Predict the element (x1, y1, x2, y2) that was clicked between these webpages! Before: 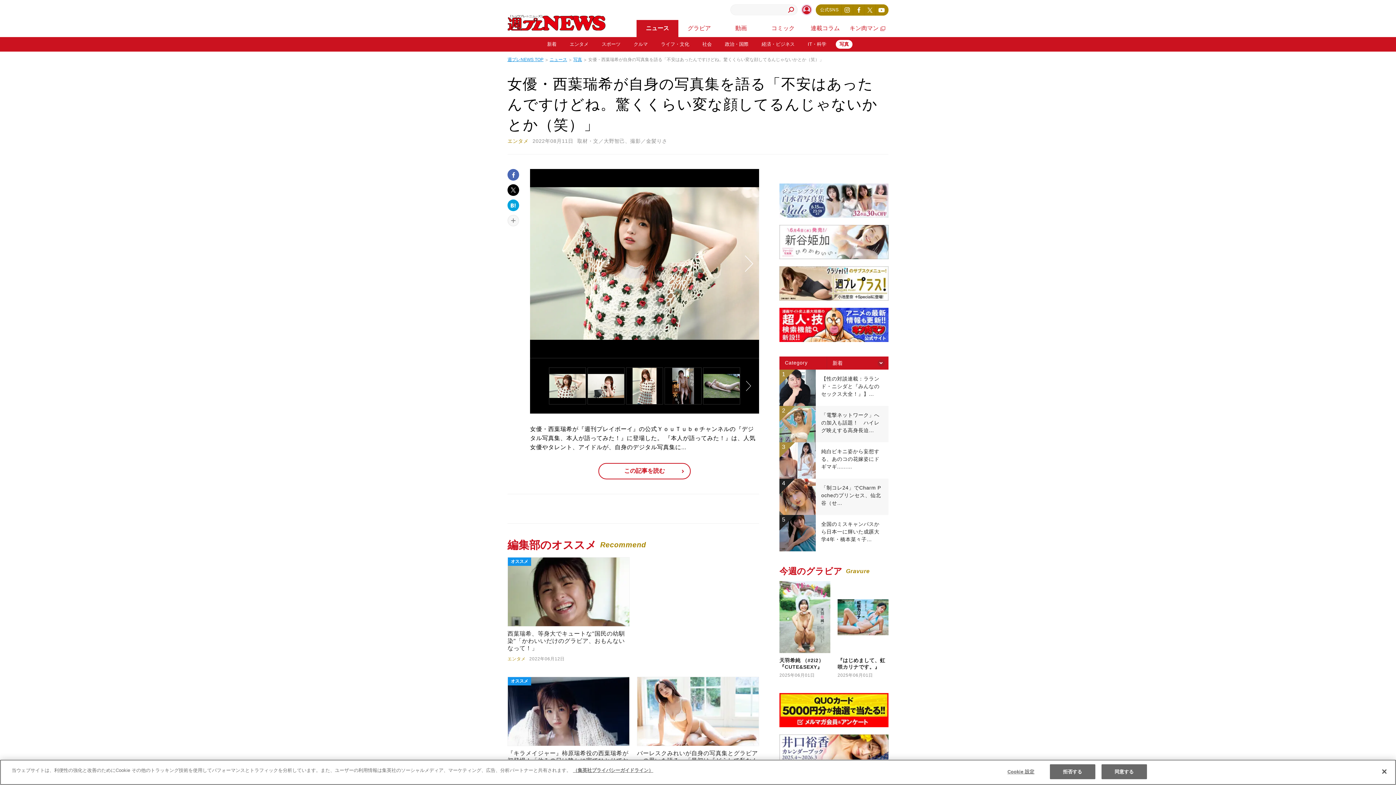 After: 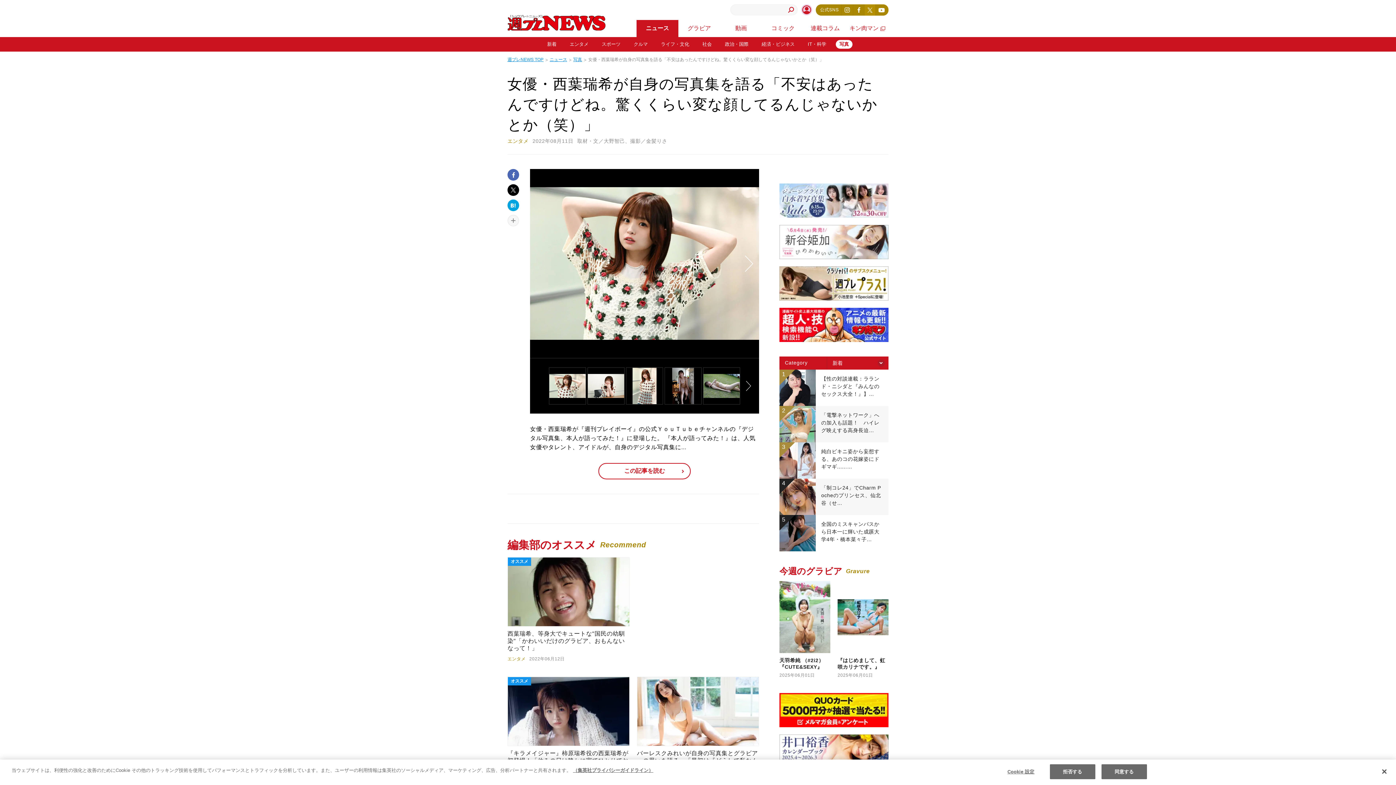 Action: label: X bbox: (864, 4, 875, 15)